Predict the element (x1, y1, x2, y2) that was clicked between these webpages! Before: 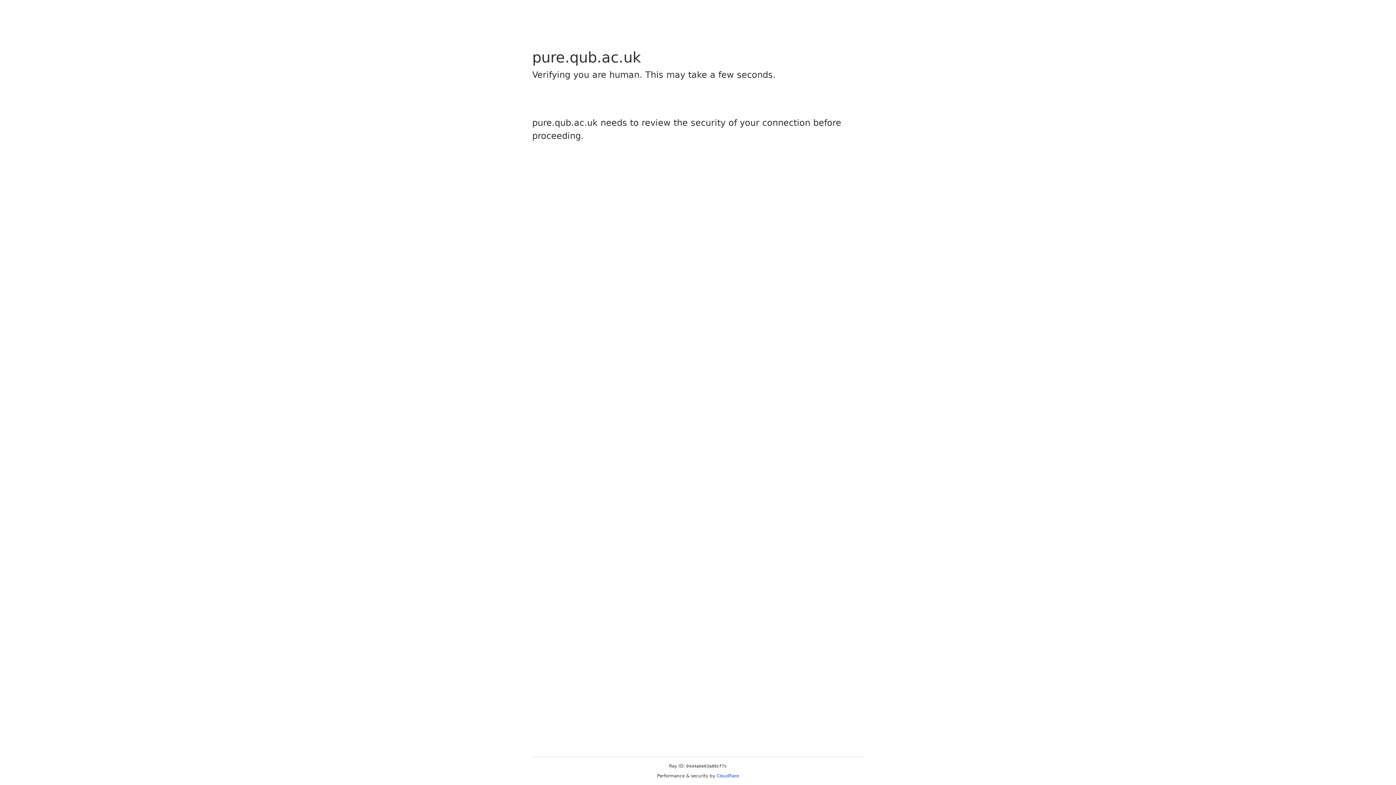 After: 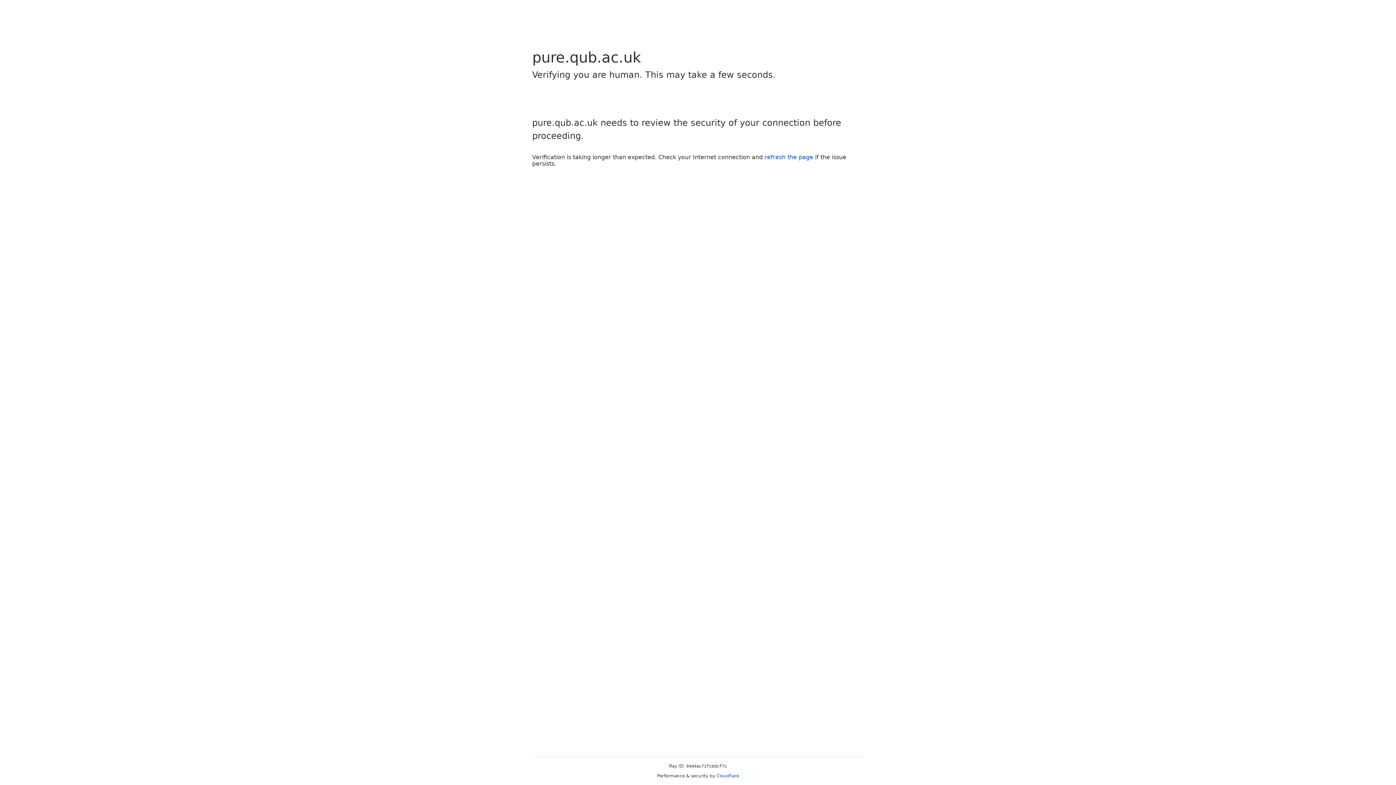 Action: bbox: (716, 773, 739, 778) label: Cloudflare